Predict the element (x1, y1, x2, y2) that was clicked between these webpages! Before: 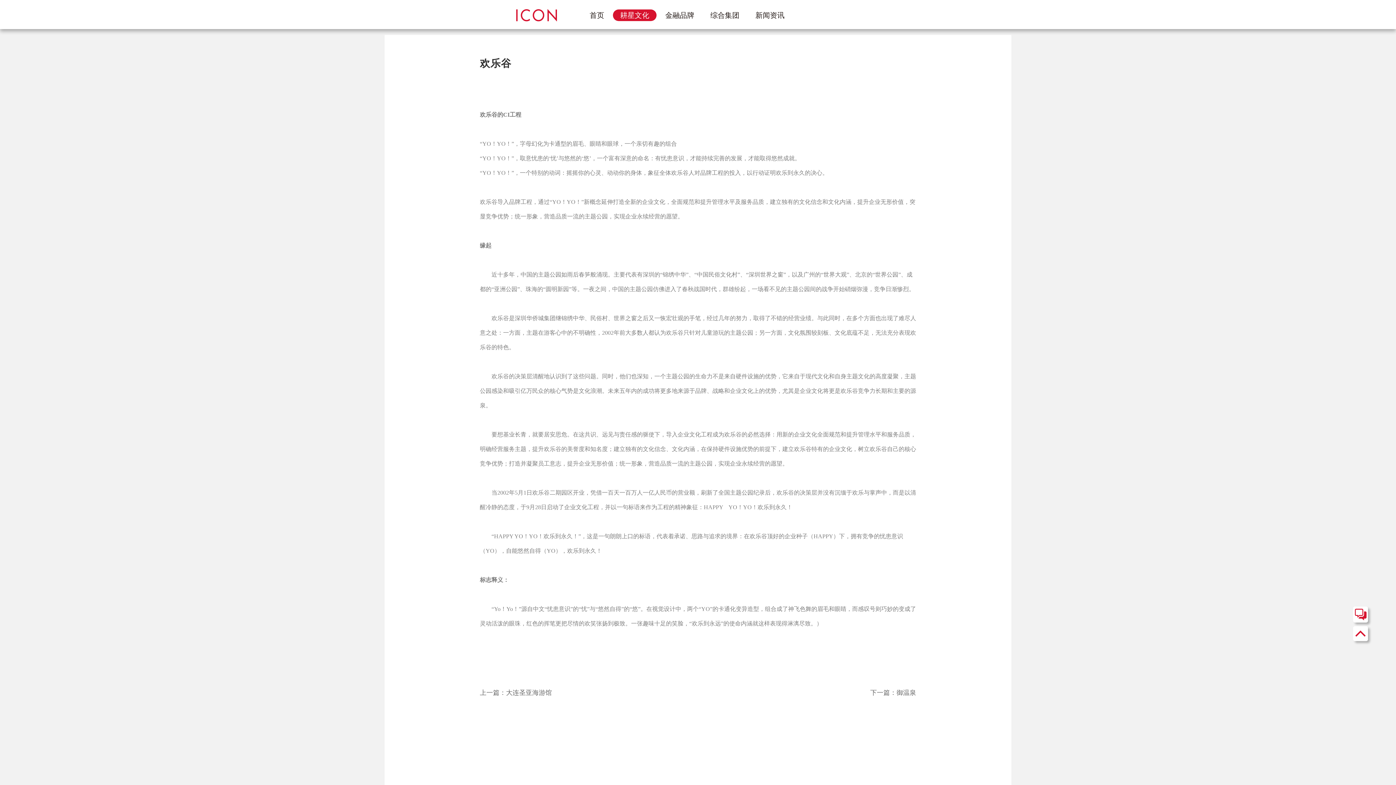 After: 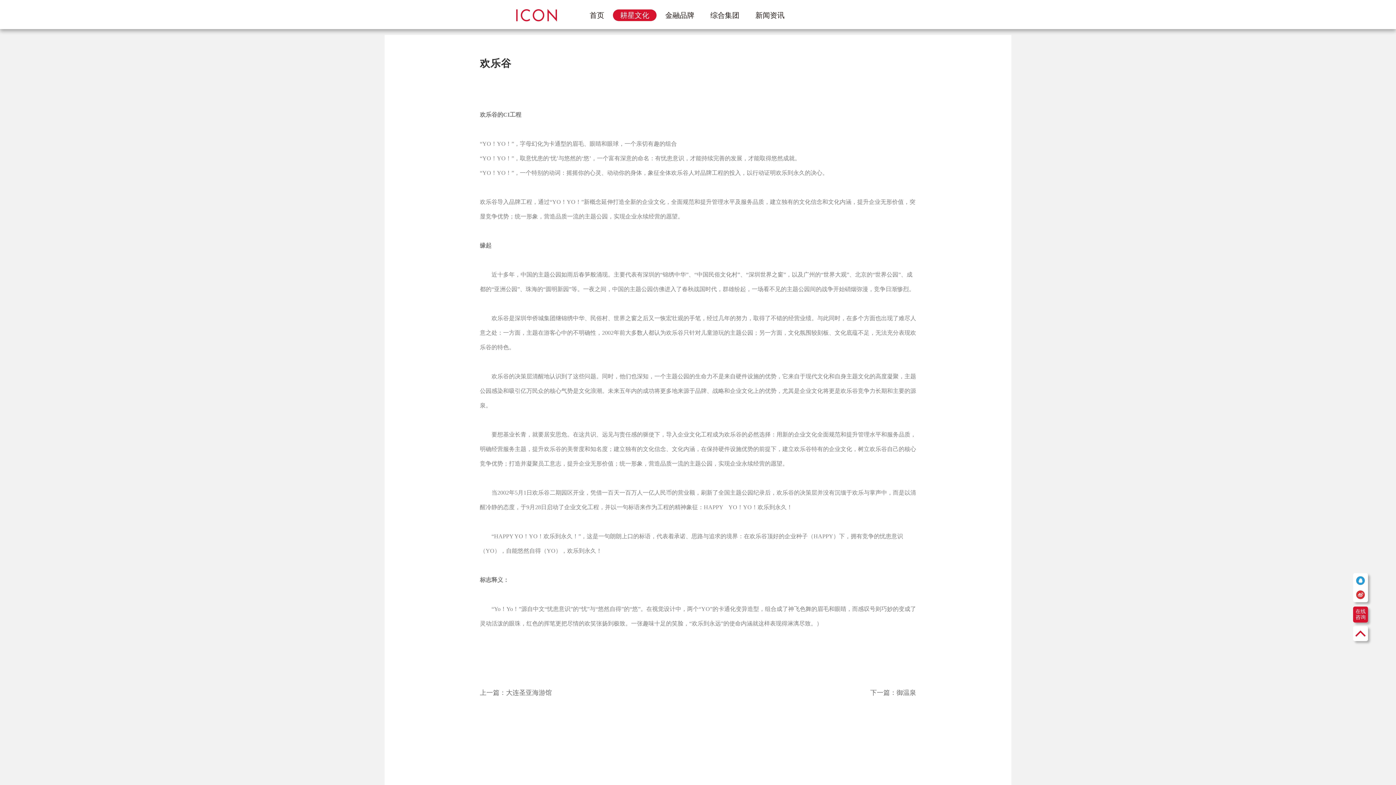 Action: bbox: (1353, 606, 1368, 622)